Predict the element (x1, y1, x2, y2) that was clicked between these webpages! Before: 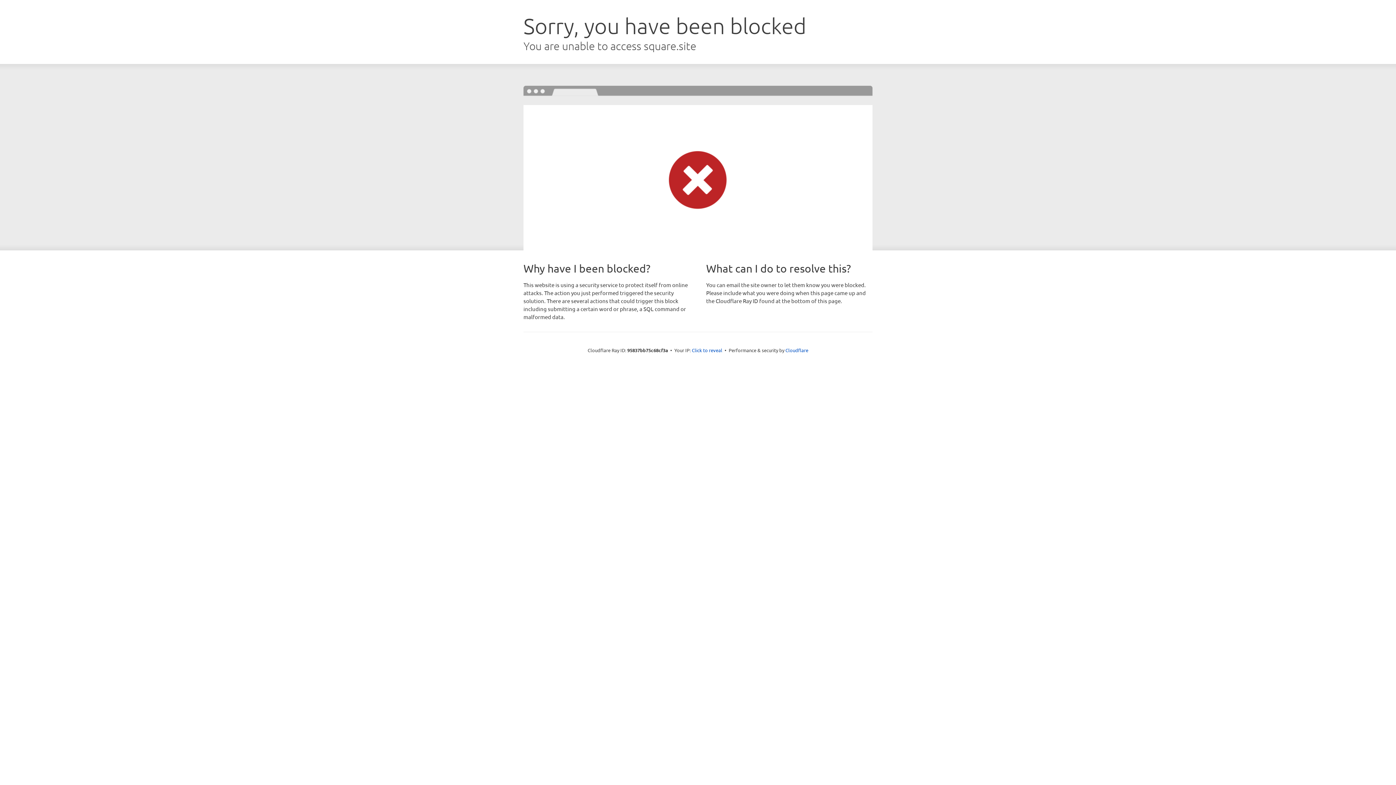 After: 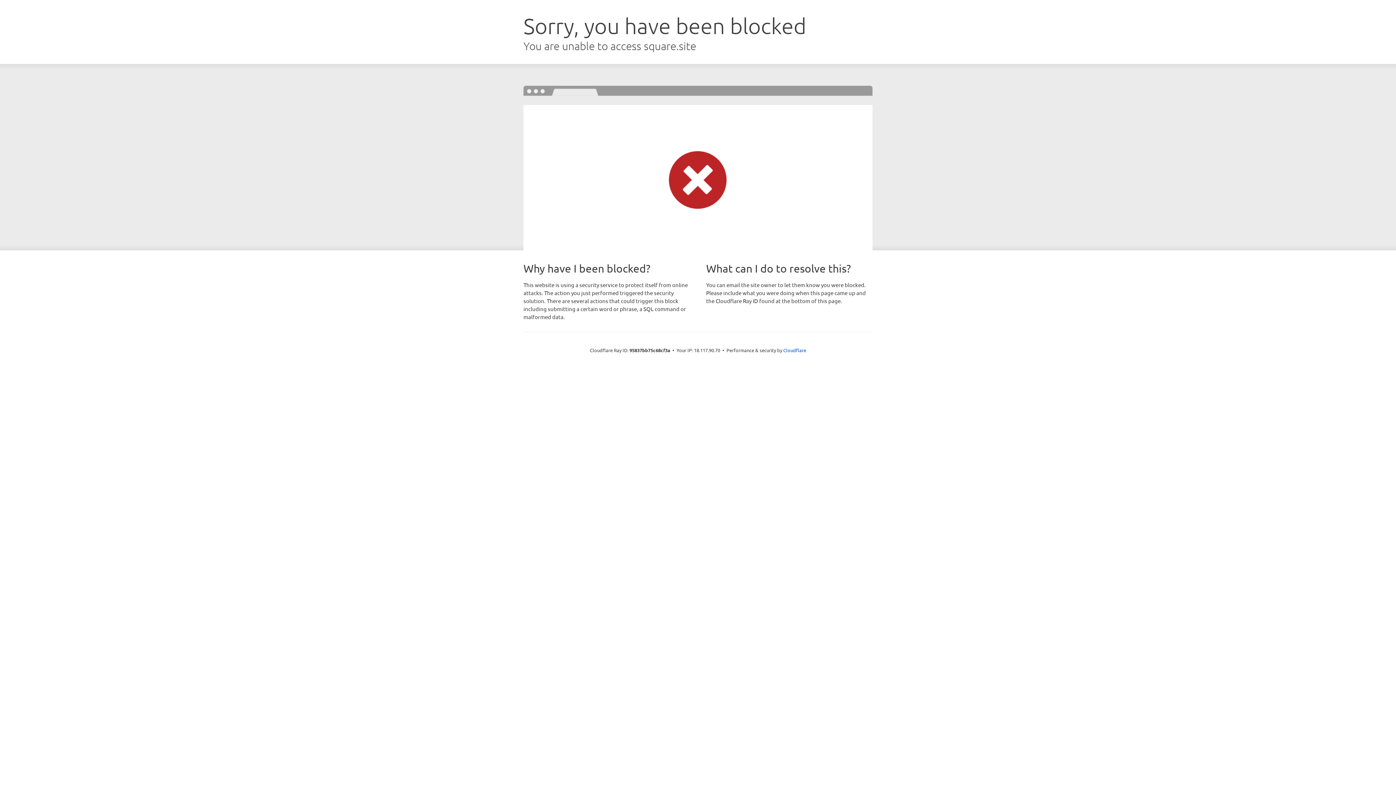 Action: label: Click to reveal bbox: (692, 346, 722, 353)